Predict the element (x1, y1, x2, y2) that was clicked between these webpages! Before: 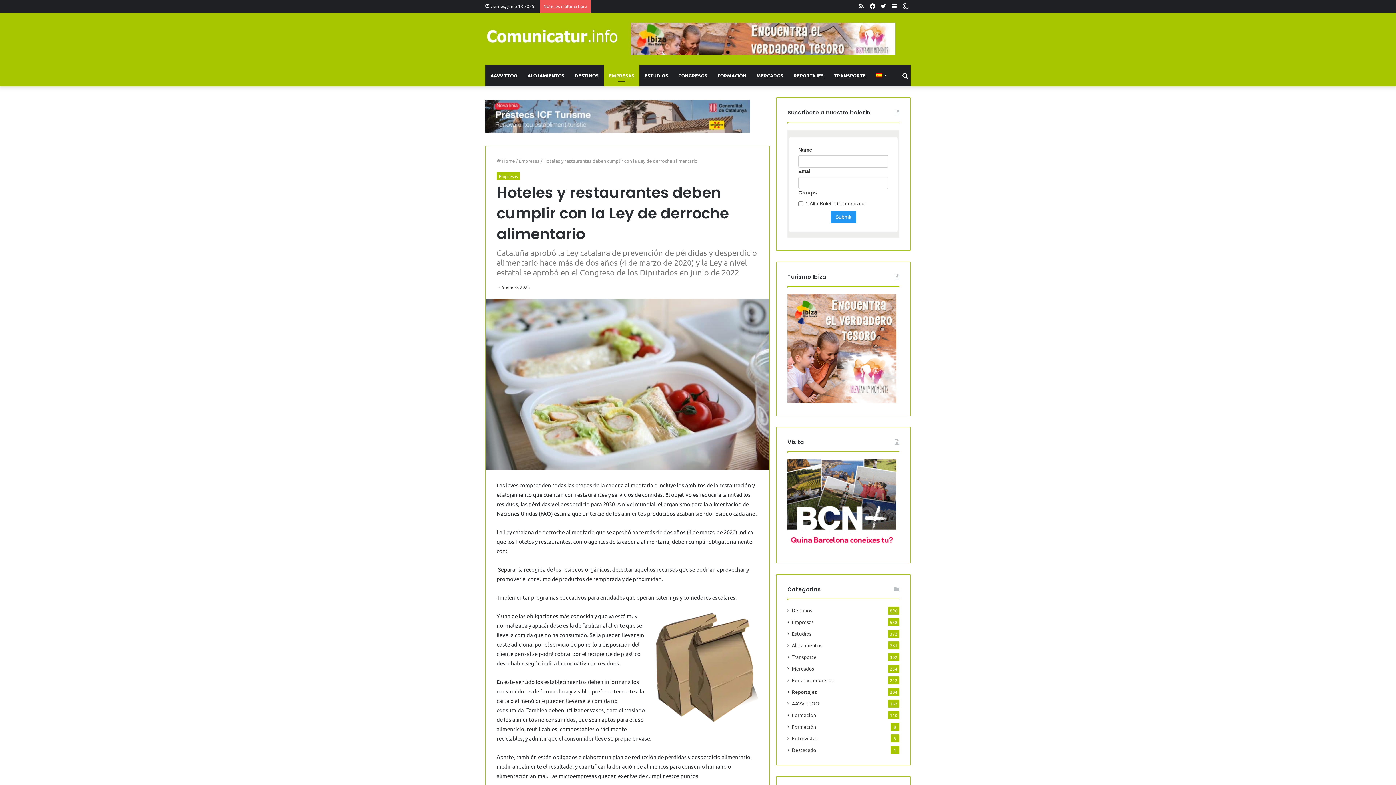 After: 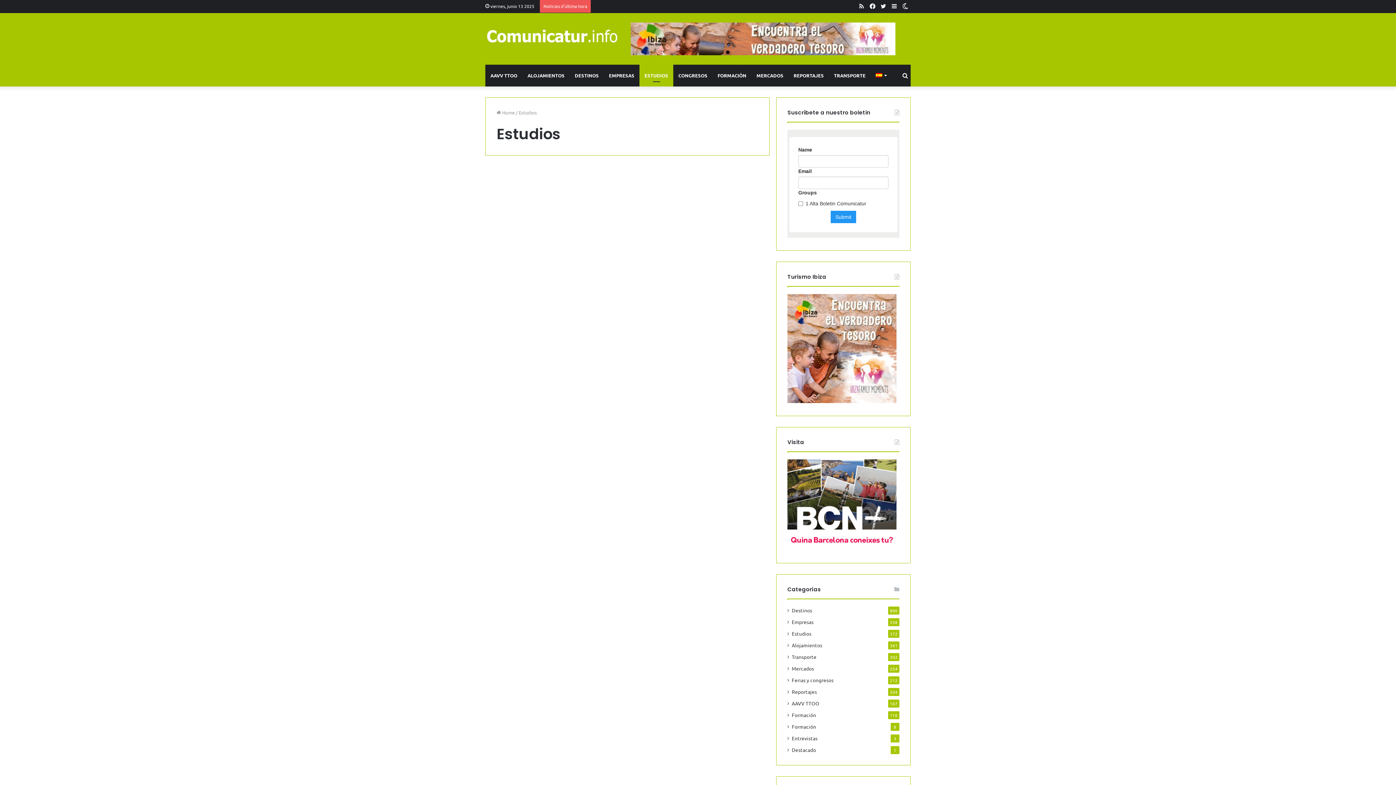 Action: bbox: (639, 64, 673, 86) label: ESTUDIOS